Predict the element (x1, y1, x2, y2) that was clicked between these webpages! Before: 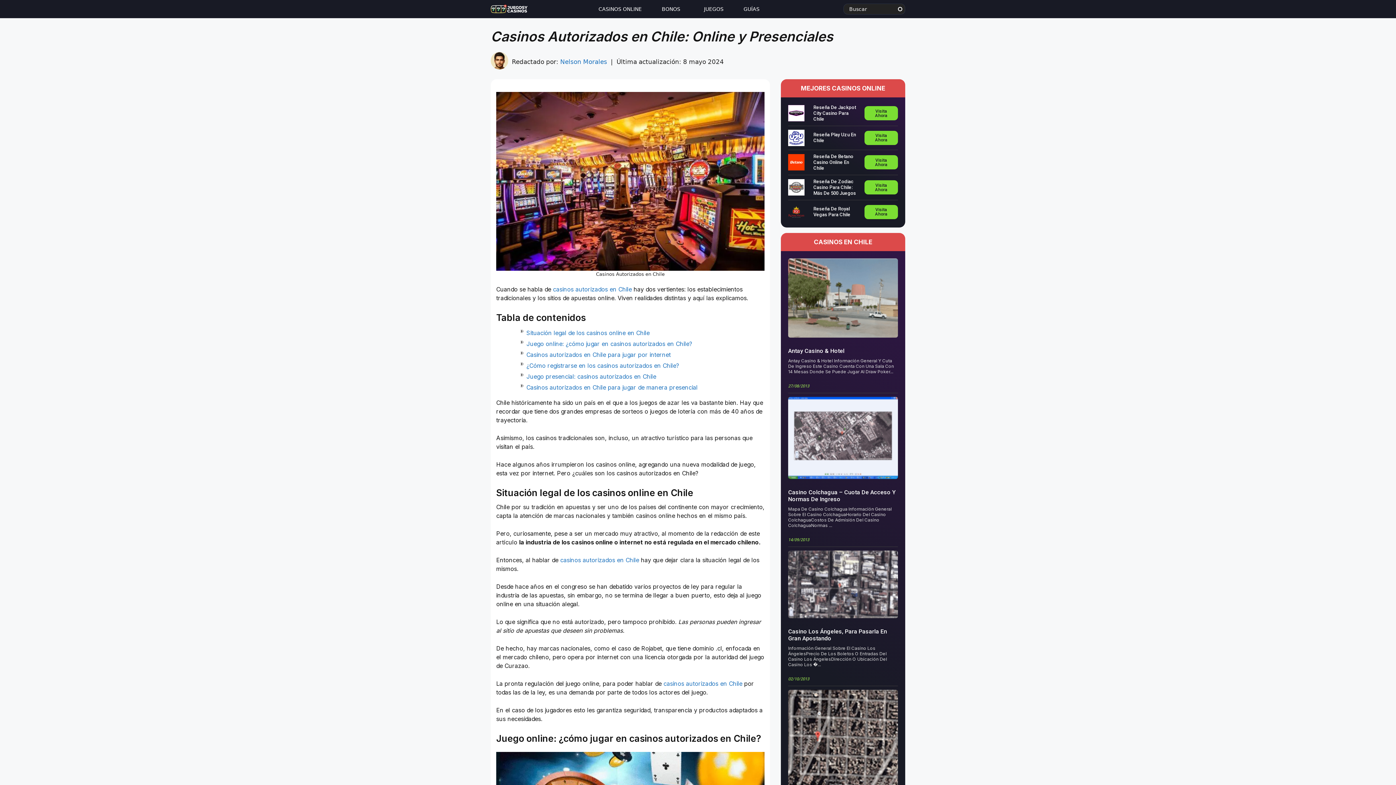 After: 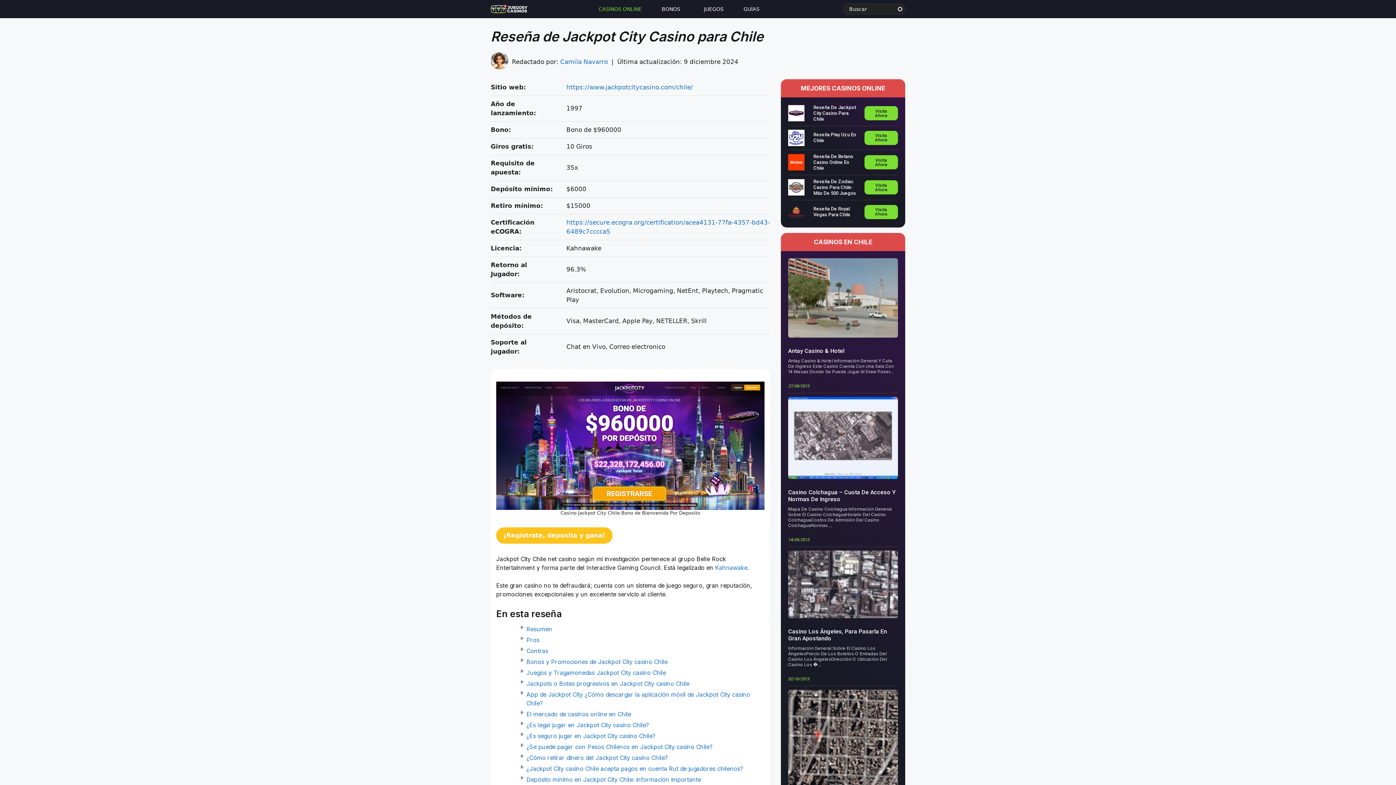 Action: label: Reseña De Jackpot City Casino Para Chile bbox: (810, 104, 859, 122)